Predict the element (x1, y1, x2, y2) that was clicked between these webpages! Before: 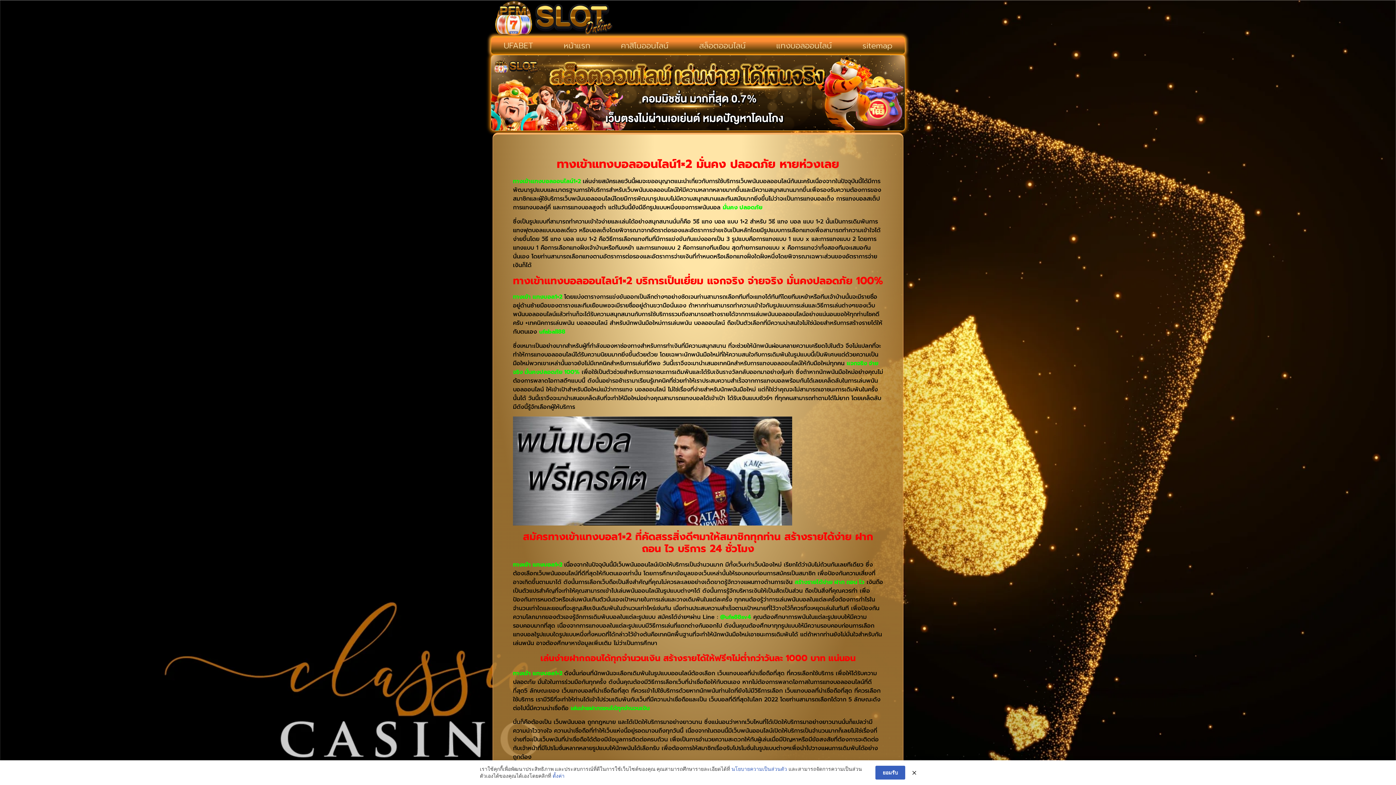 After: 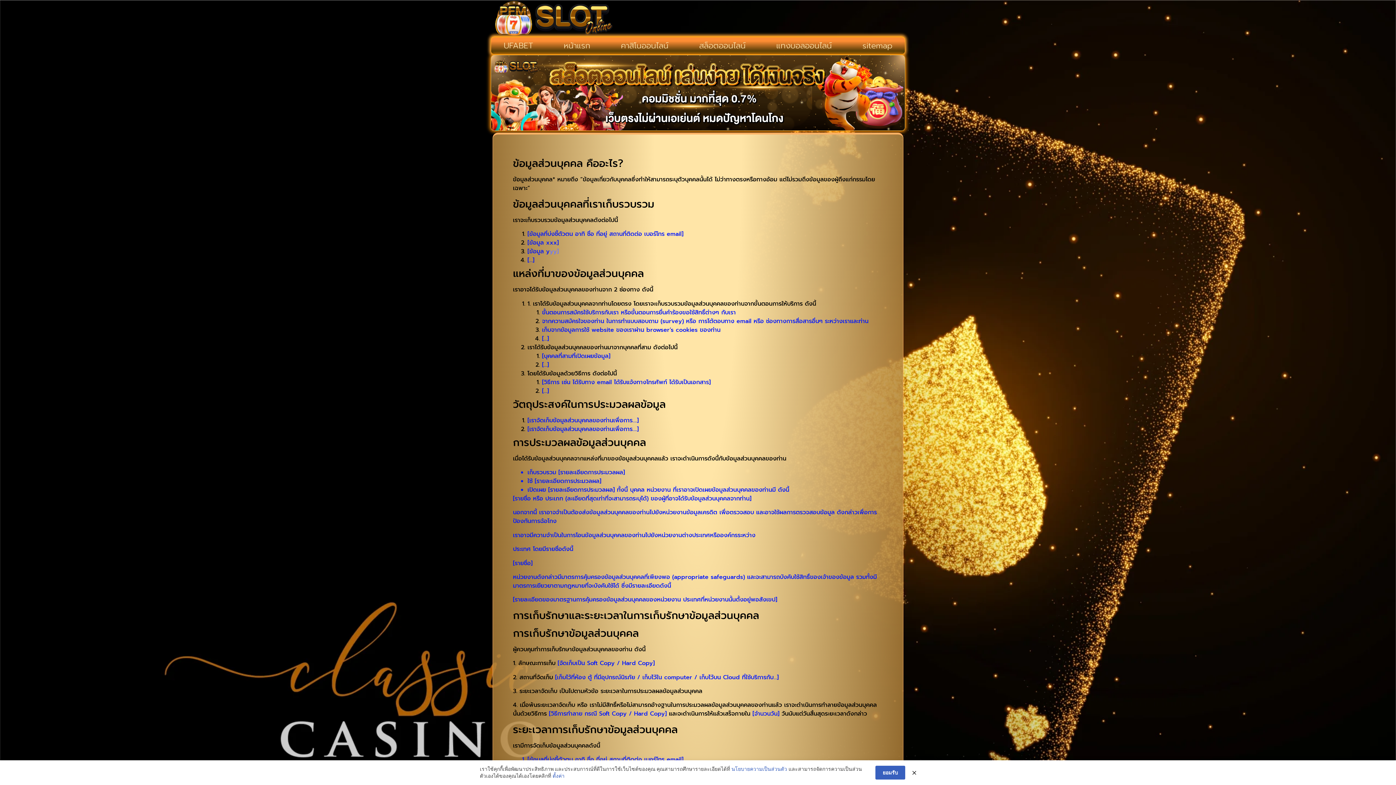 Action: label: นโยบายความเป็นส่วนตัว bbox: (731, 766, 787, 773)